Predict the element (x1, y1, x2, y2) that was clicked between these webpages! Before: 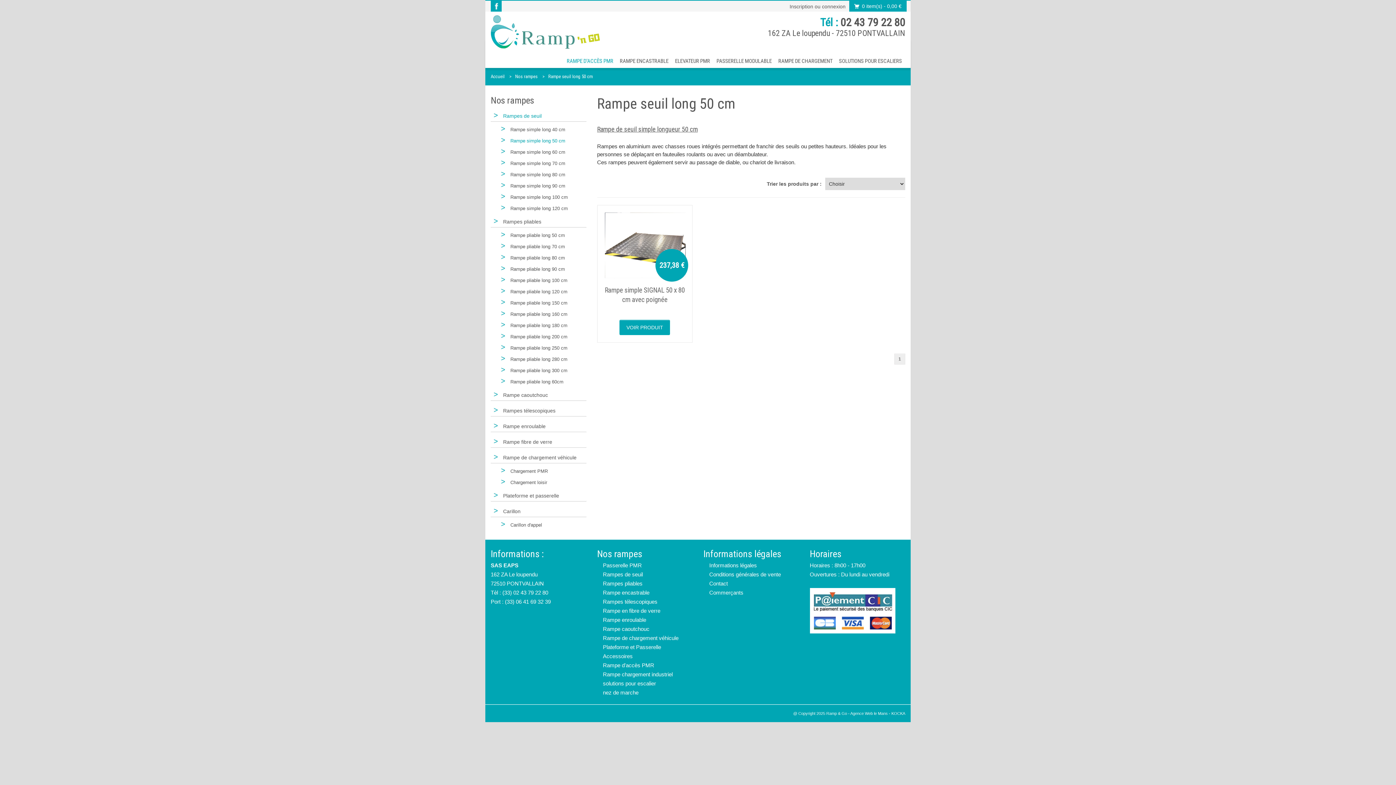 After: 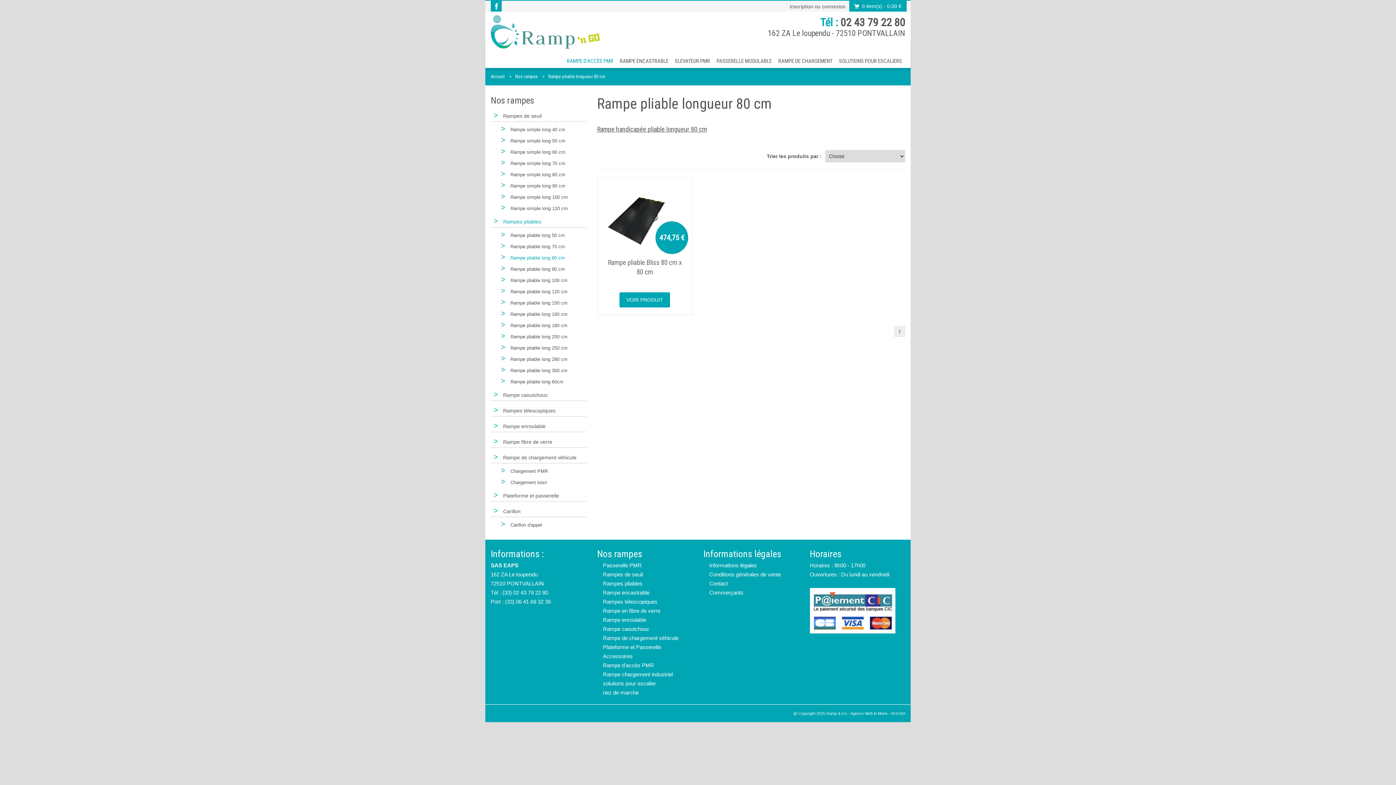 Action: label: > Rampe pliable long 80 cm bbox: (498, 253, 586, 261)